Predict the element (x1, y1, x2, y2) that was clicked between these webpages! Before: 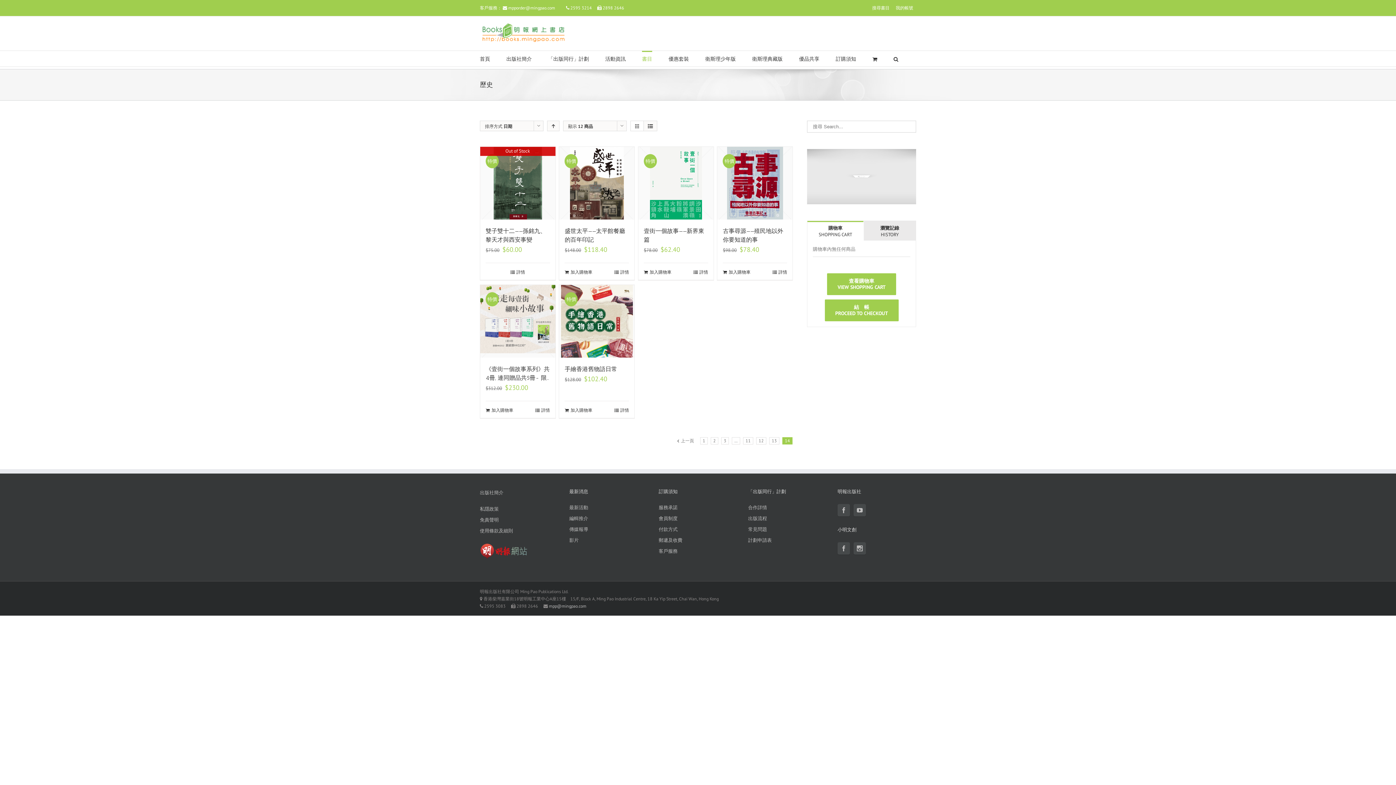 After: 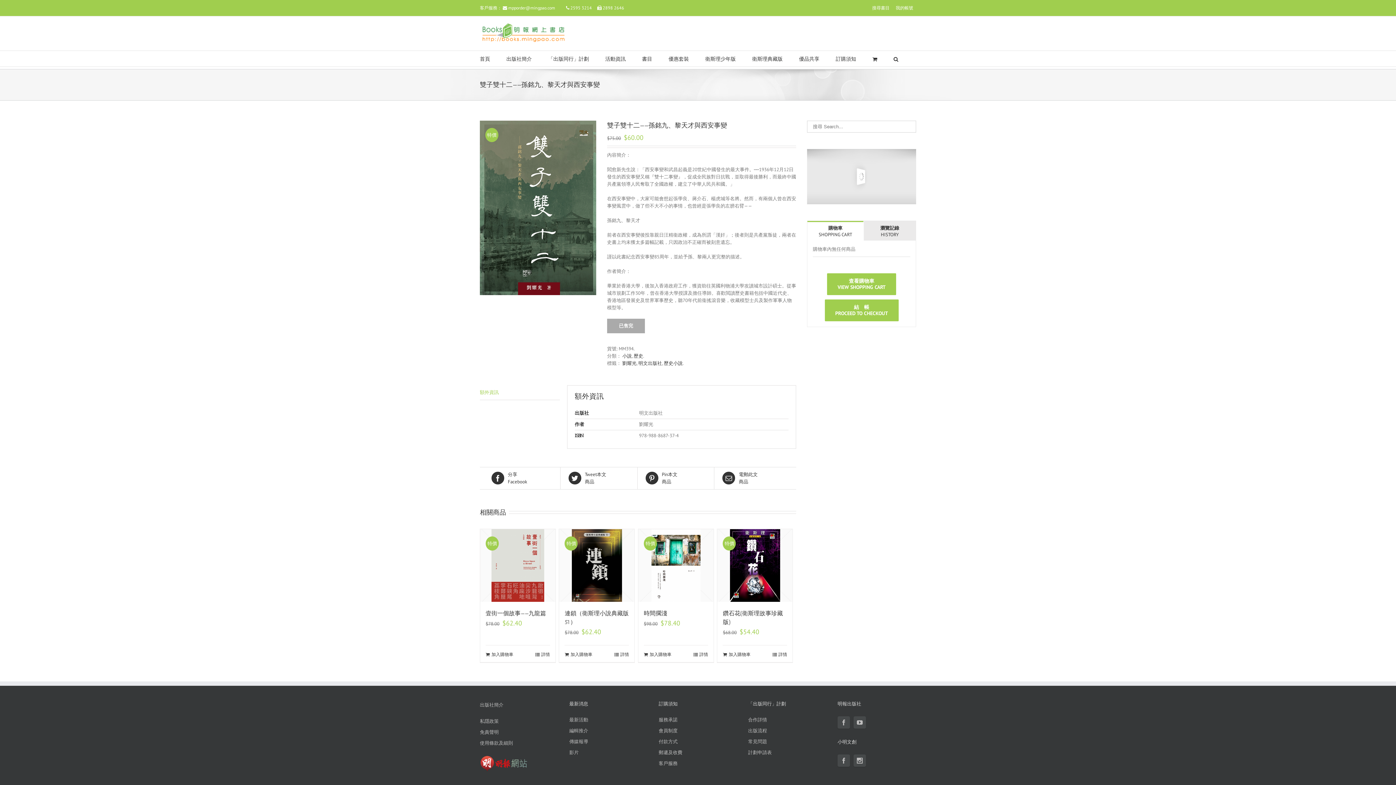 Action: label: 詳情 bbox: (485, 269, 550, 275)